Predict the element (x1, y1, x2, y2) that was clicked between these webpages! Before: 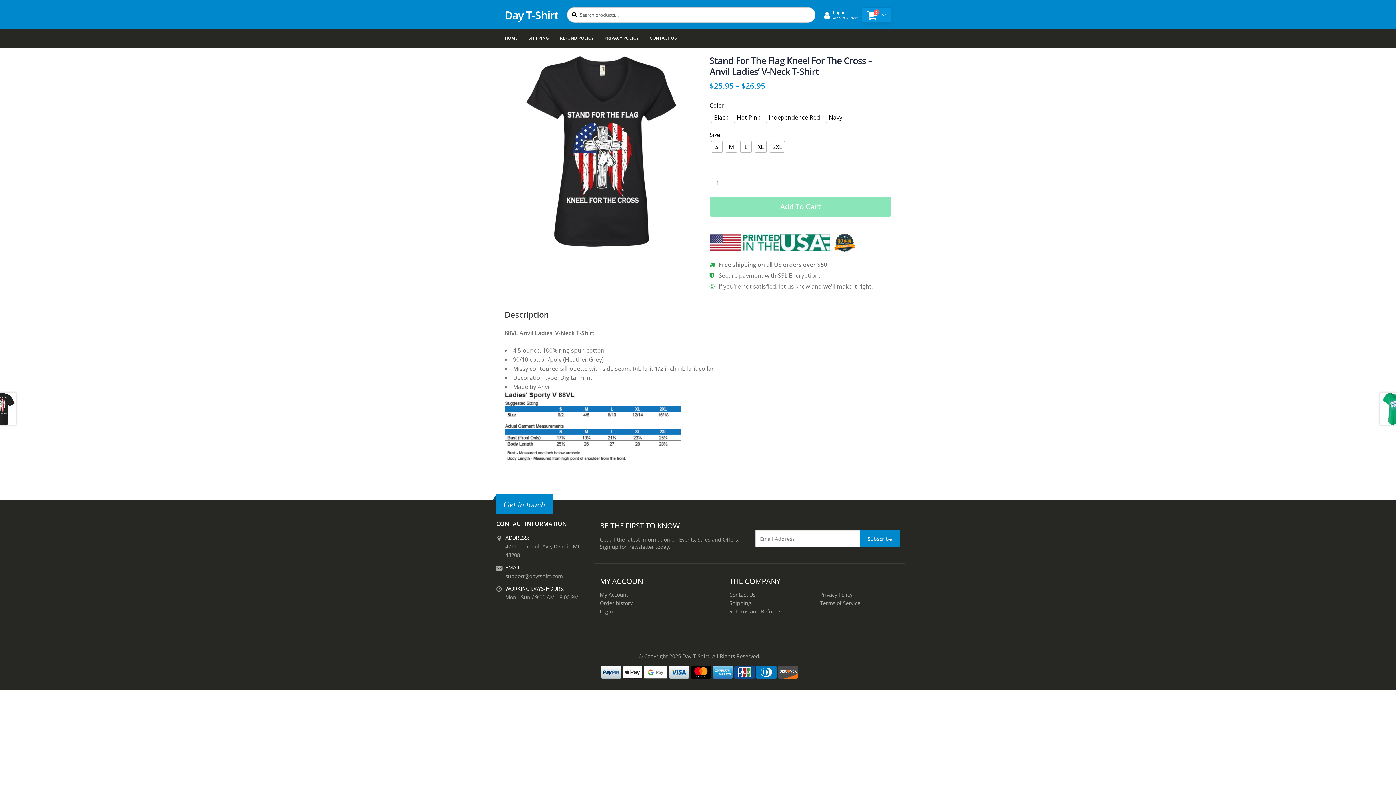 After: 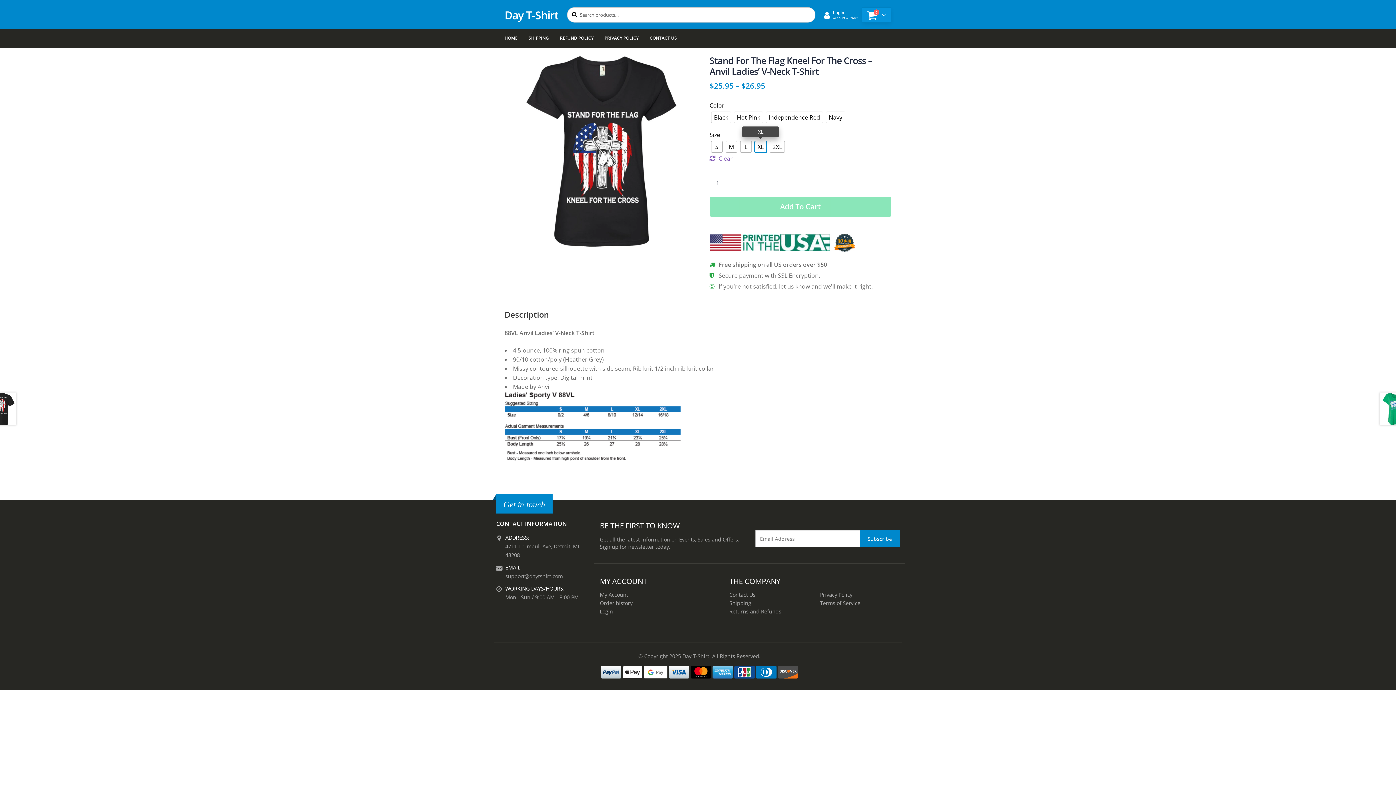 Action: bbox: (755, 141, 766, 152) label: XL